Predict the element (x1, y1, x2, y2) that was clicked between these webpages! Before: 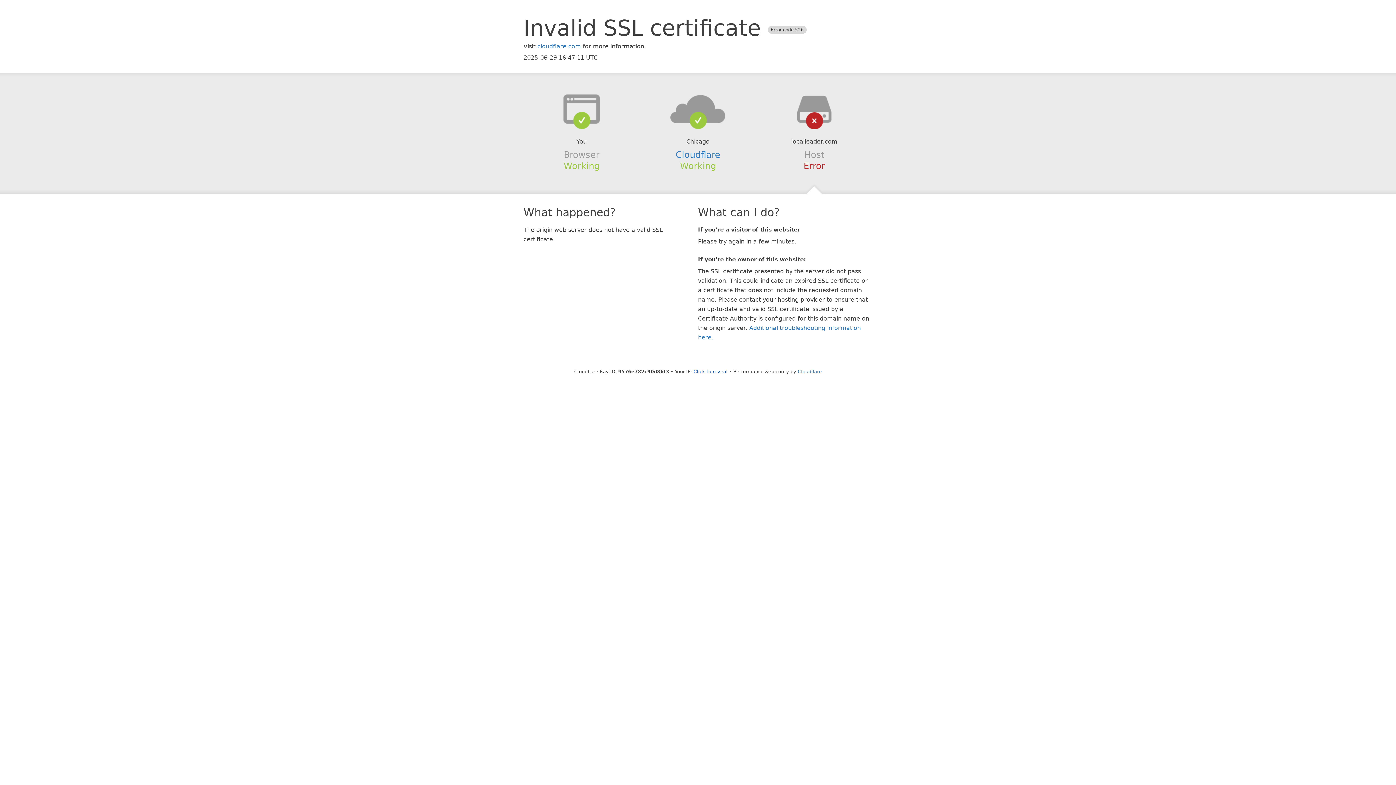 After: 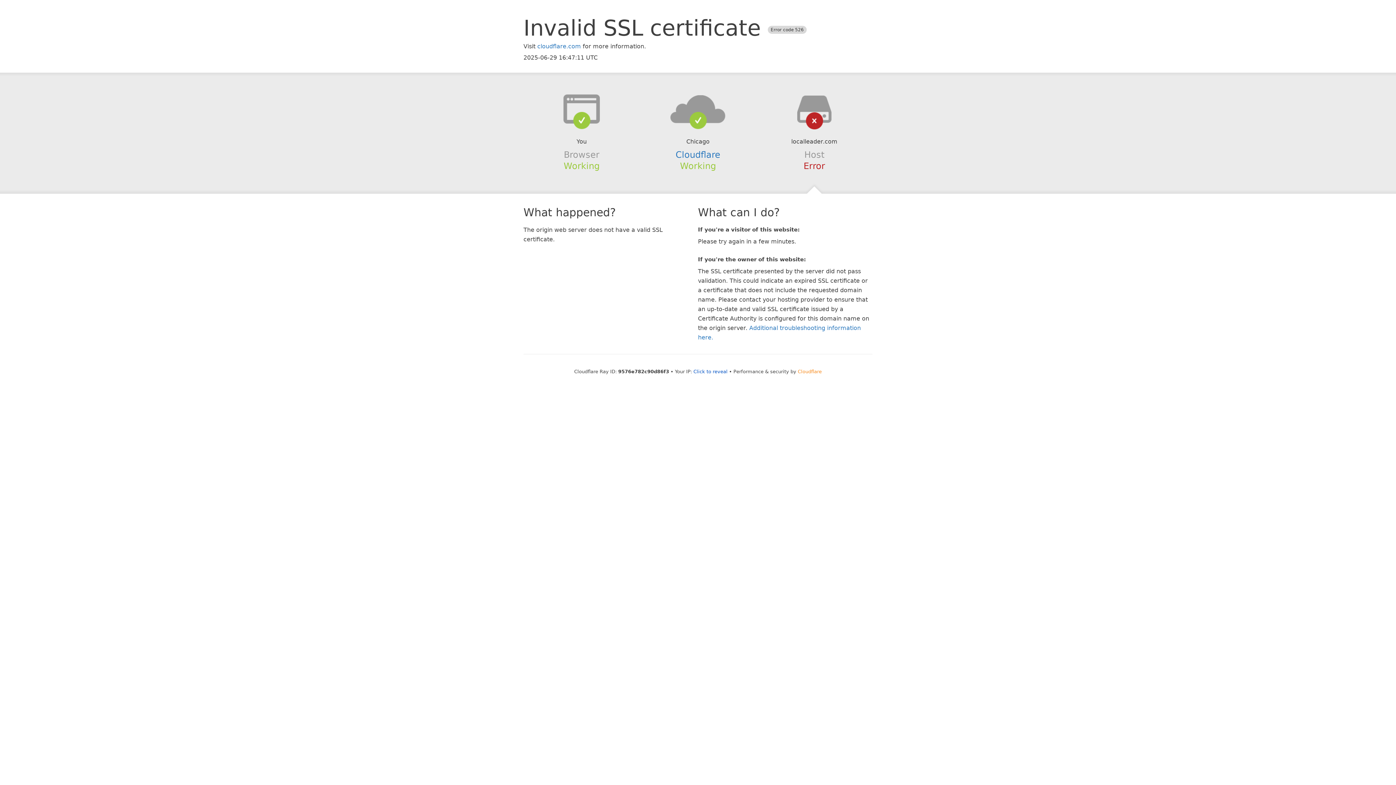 Action: bbox: (798, 368, 822, 374) label: Cloudflare